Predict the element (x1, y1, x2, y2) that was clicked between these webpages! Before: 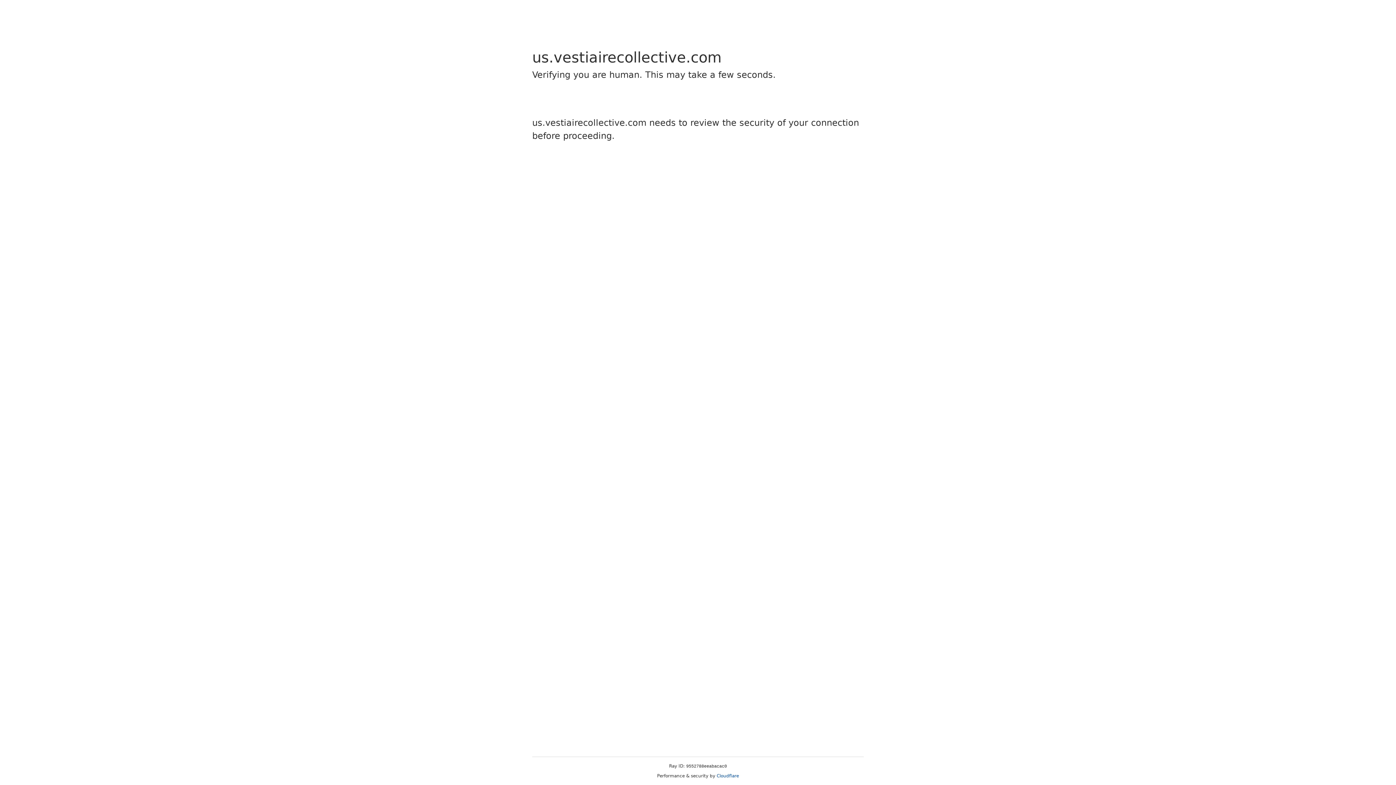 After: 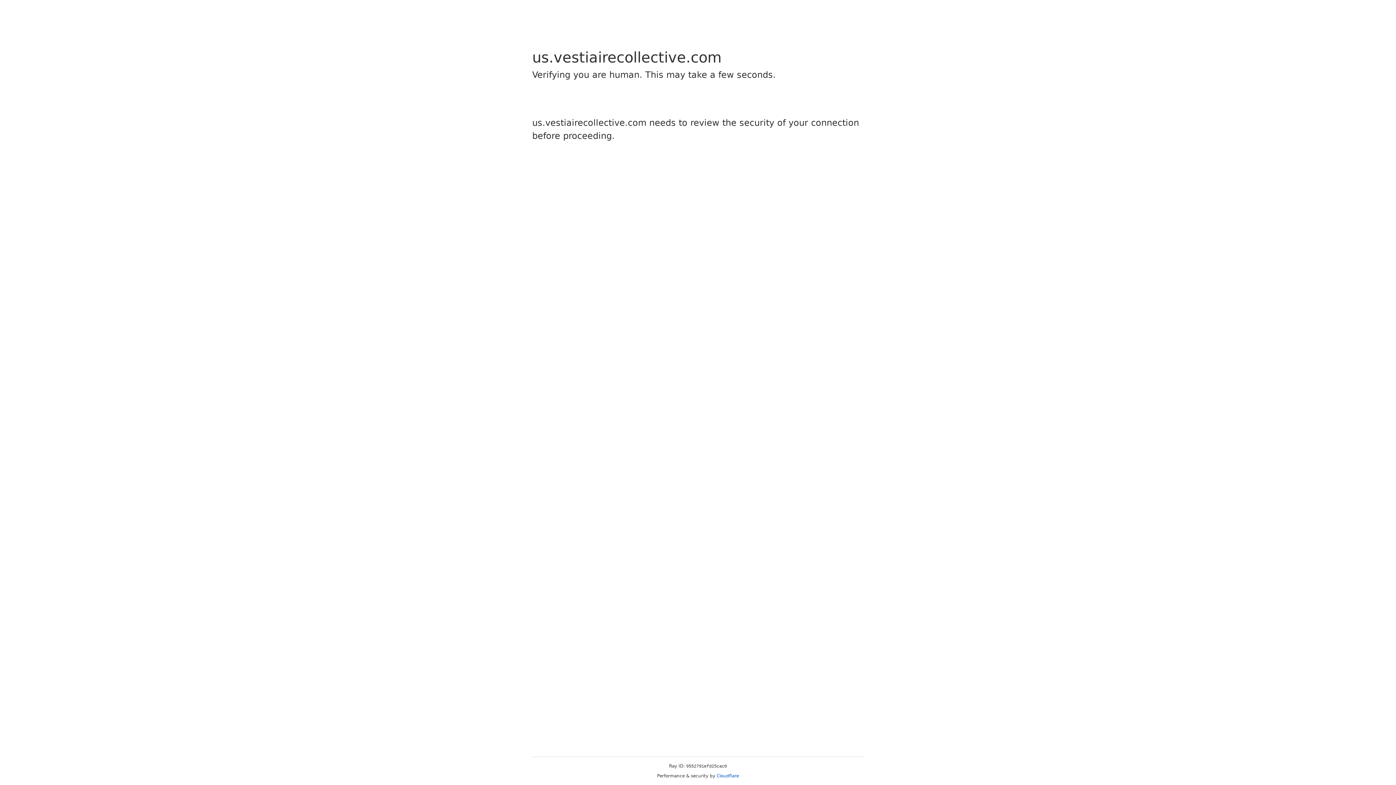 Action: bbox: (716, 773, 739, 778) label: Cloudflare